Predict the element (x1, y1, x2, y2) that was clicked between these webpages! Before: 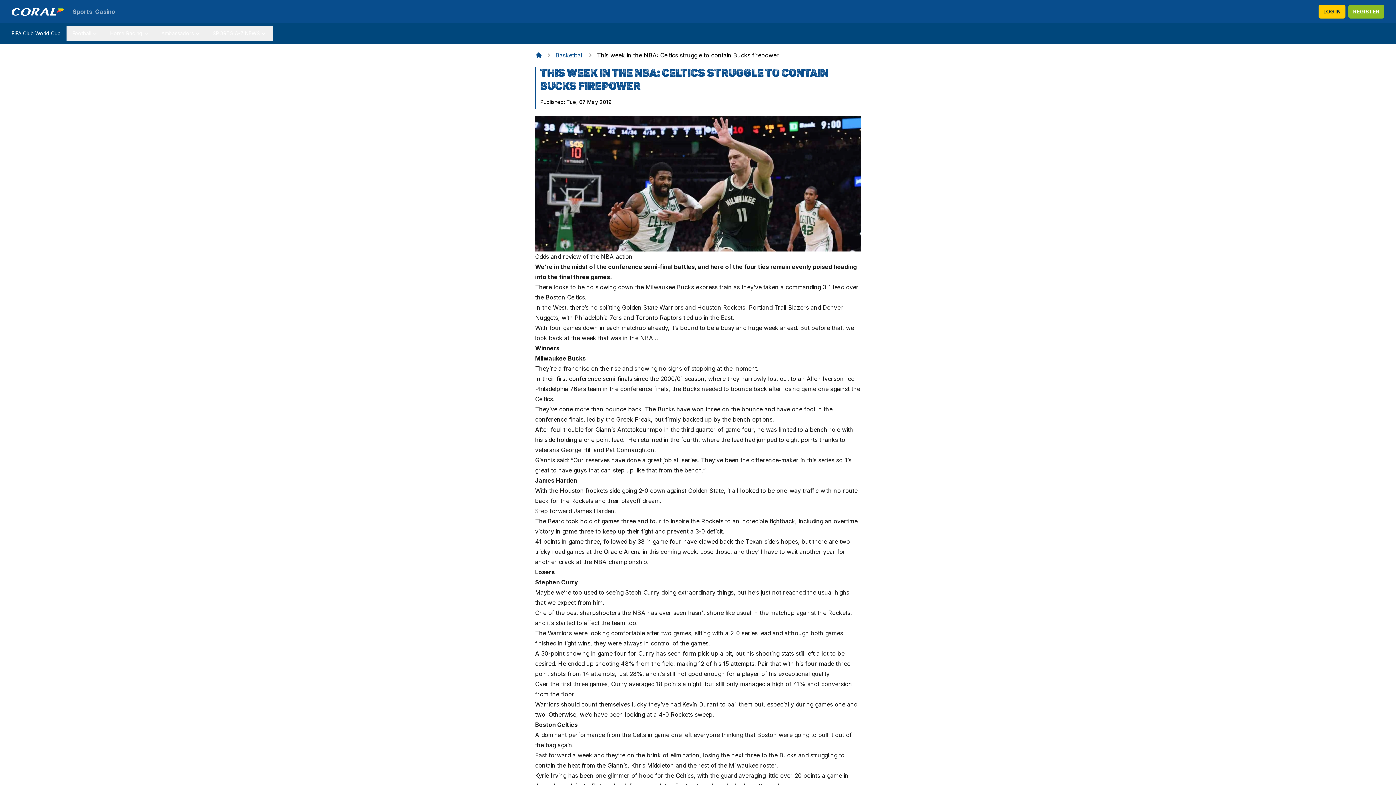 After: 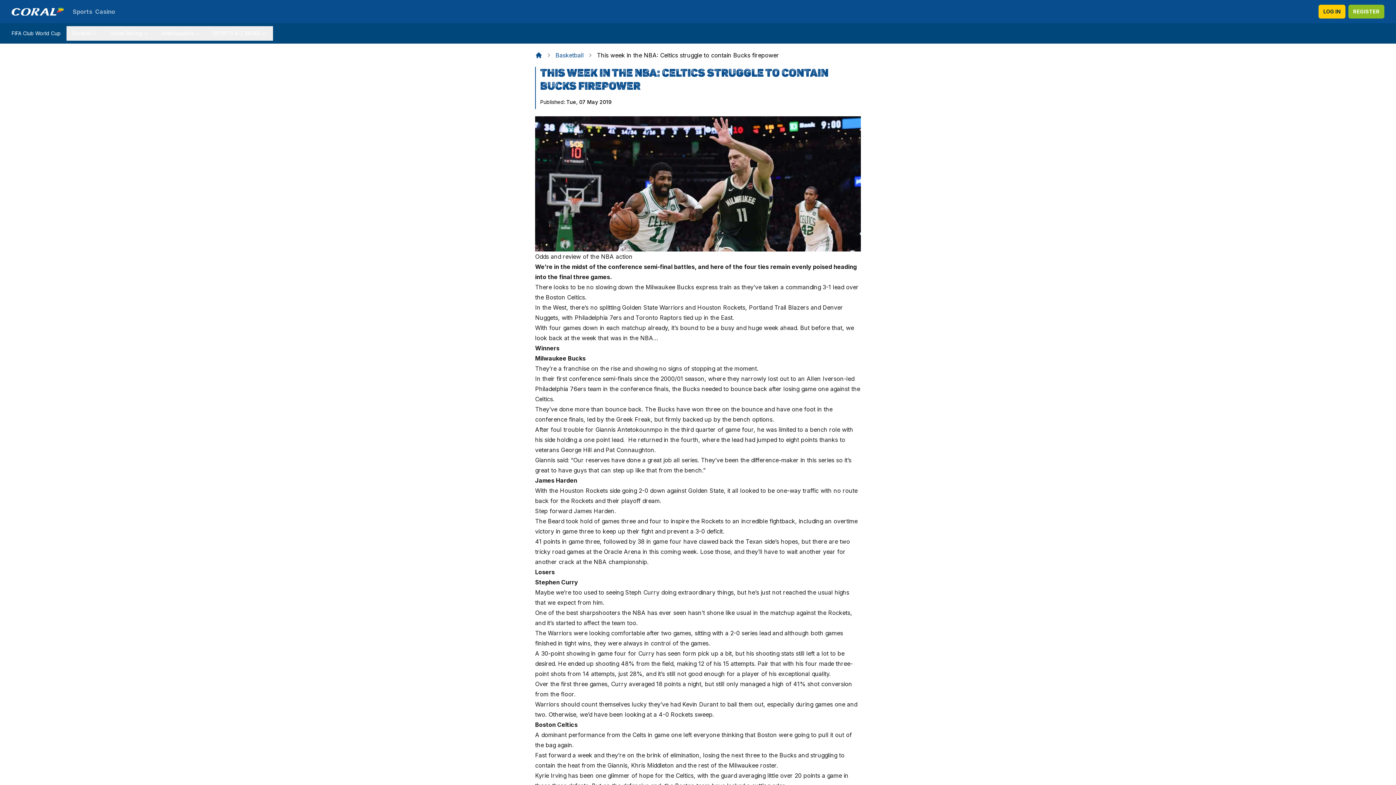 Action: label: REGISTER bbox: (1348, 4, 1384, 18)